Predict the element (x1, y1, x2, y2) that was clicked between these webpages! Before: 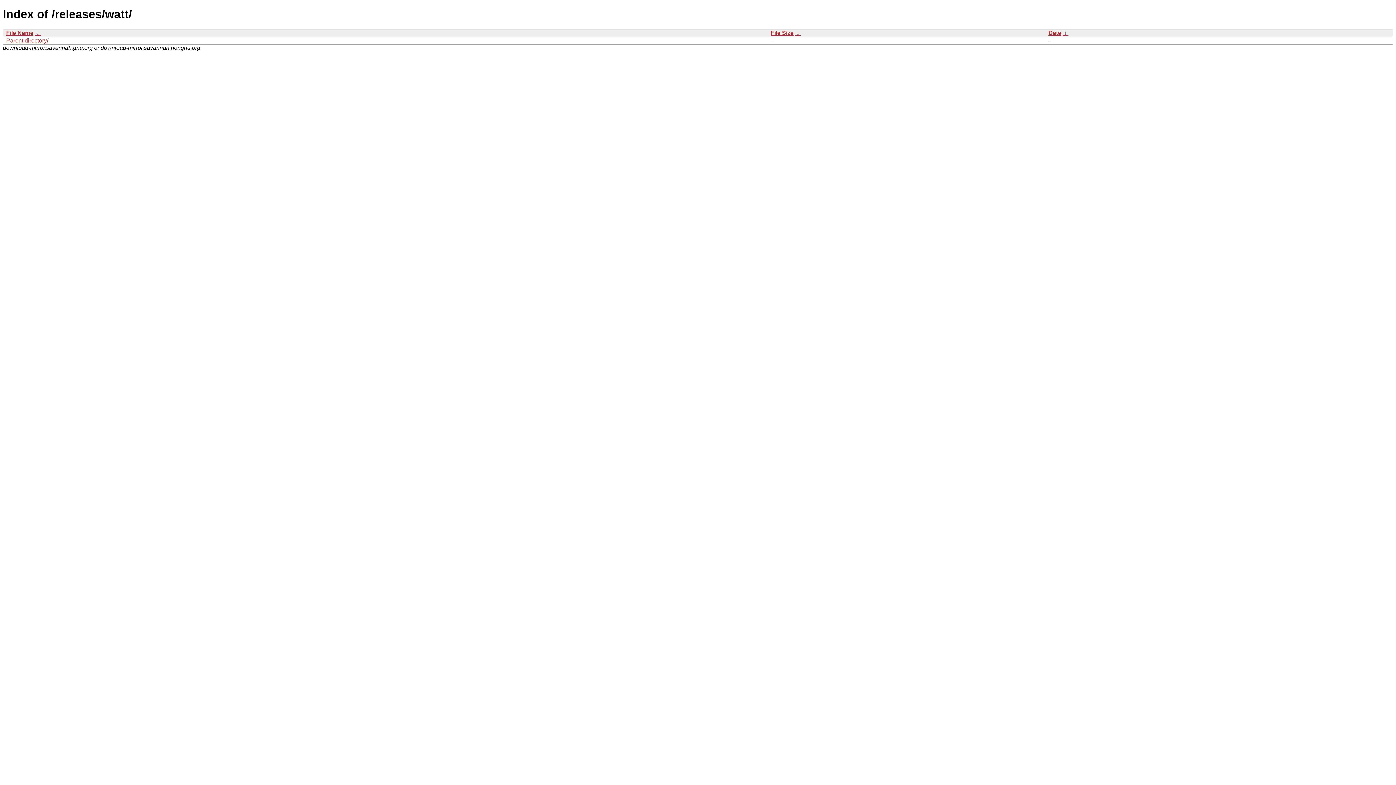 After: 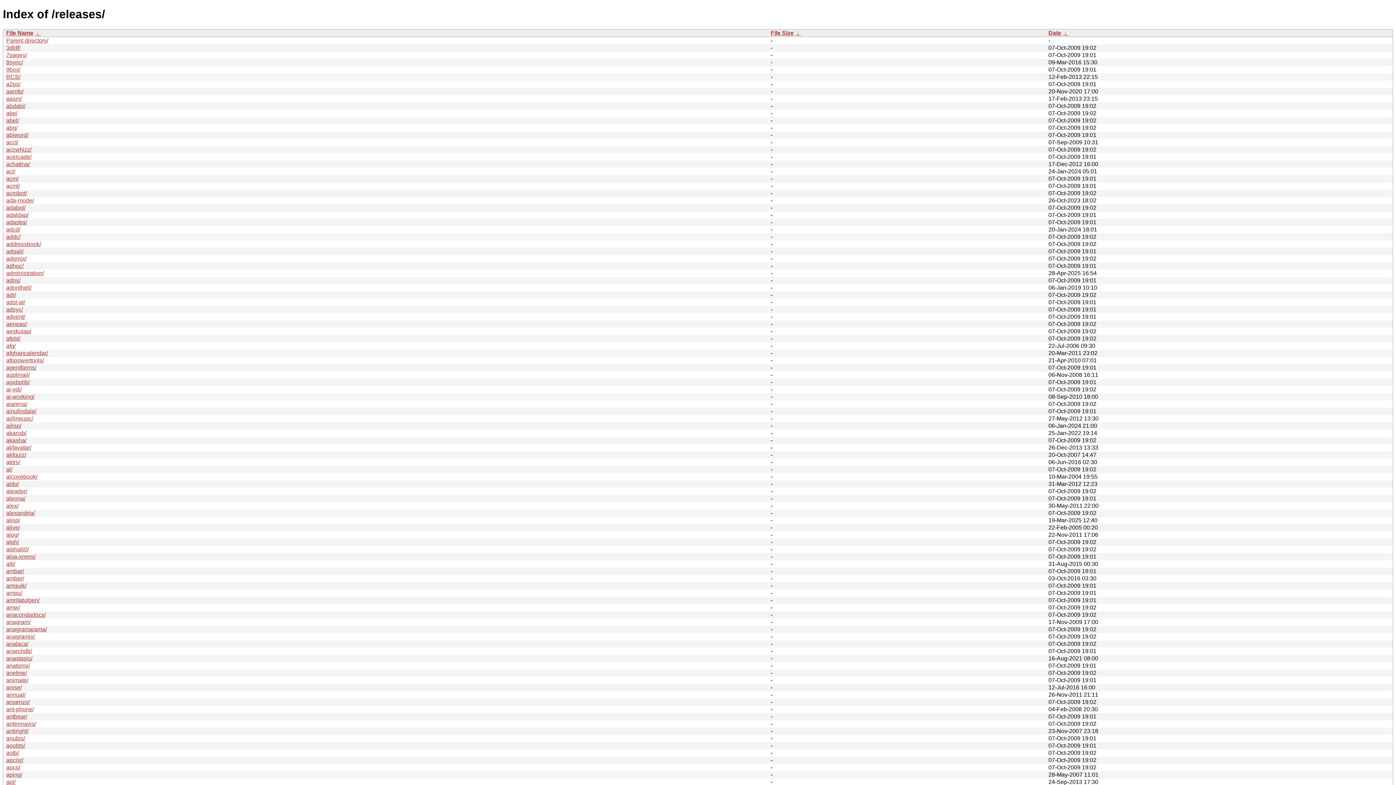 Action: label: Parent directory/ bbox: (6, 37, 48, 43)